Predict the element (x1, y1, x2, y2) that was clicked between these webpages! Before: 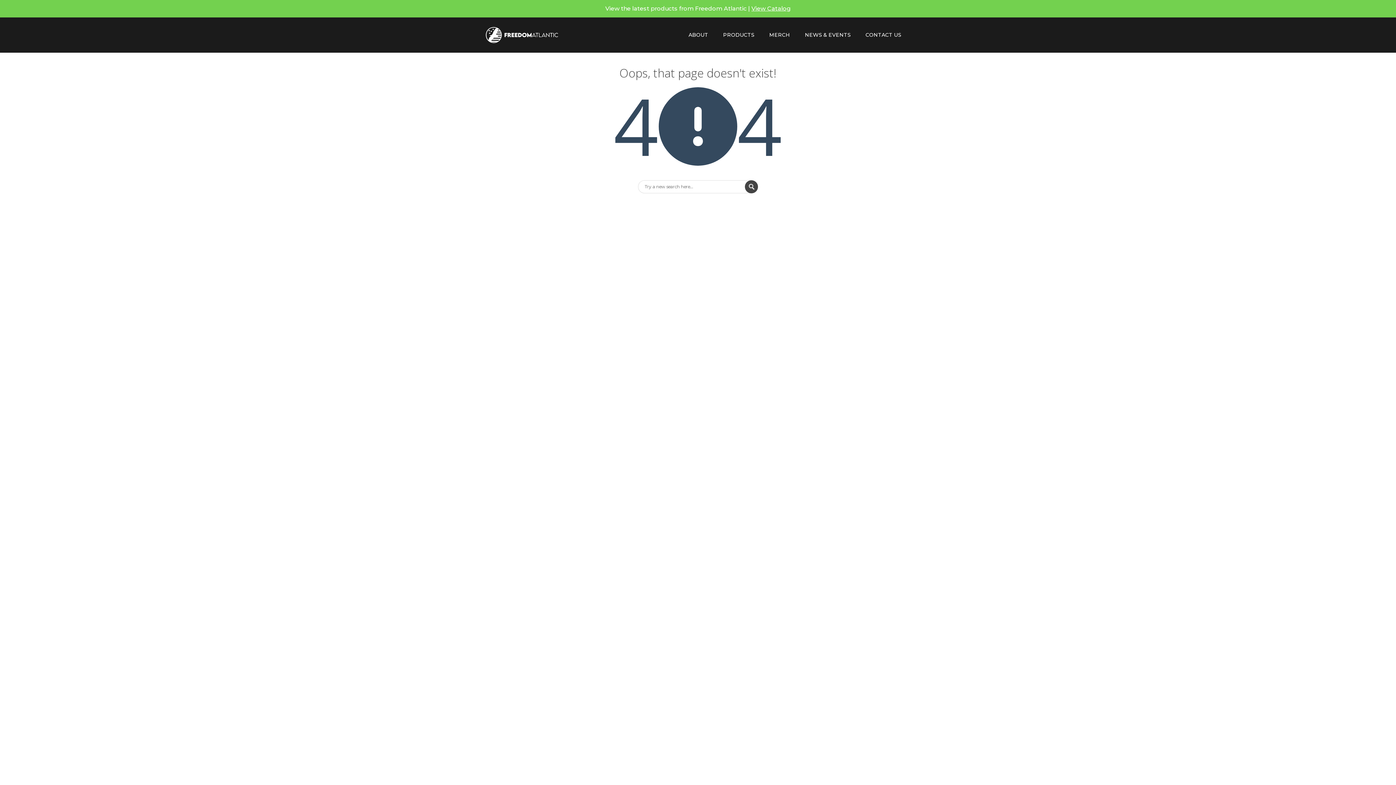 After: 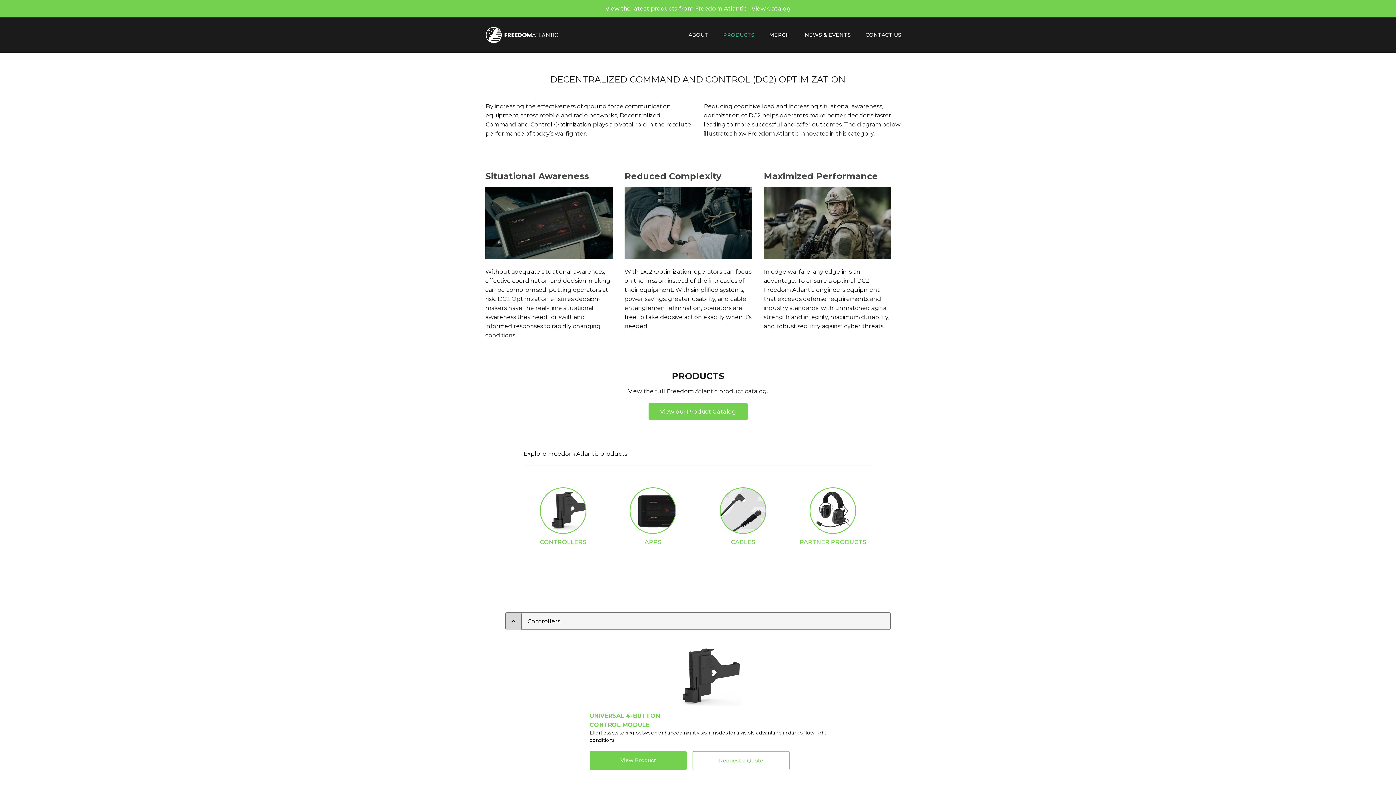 Action: bbox: (719, 17, 758, 52) label: PRODUCTS